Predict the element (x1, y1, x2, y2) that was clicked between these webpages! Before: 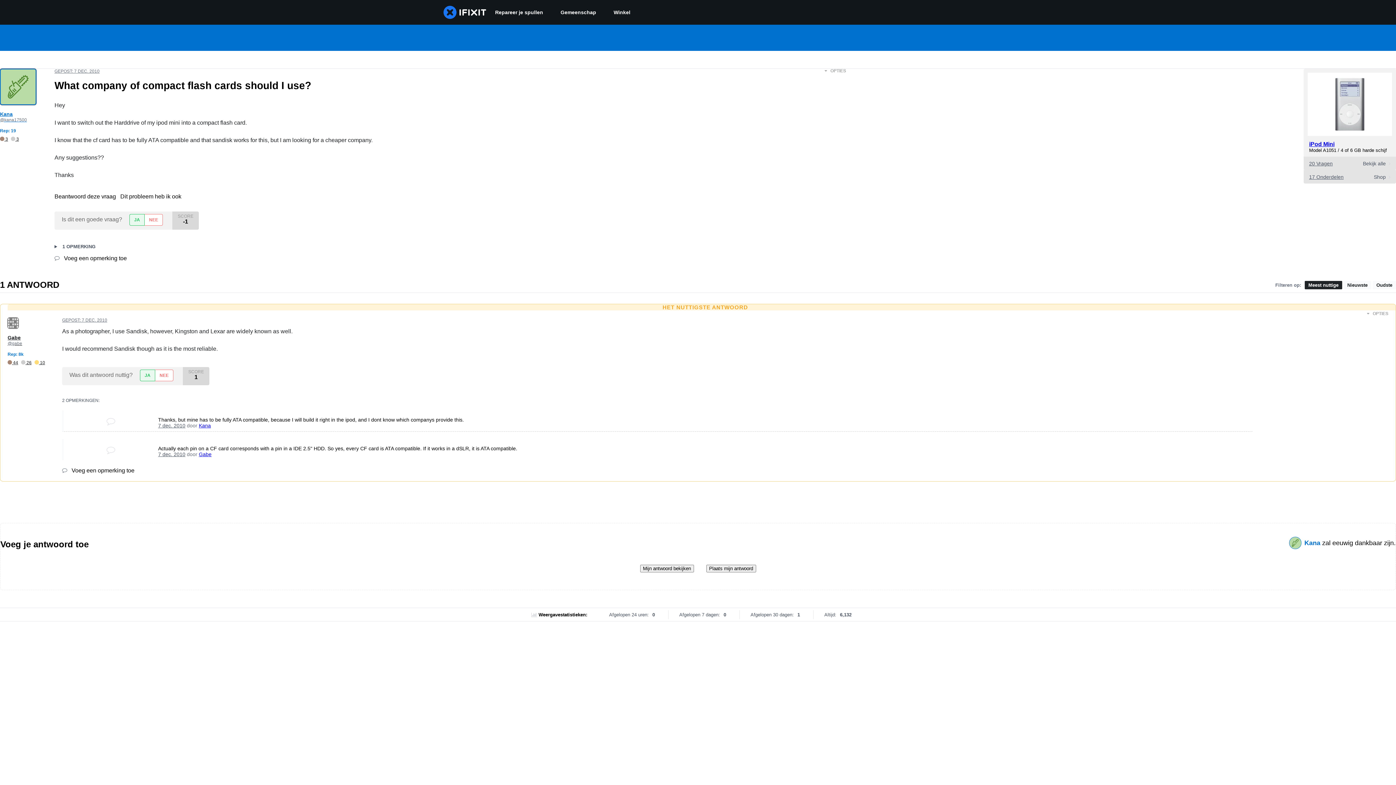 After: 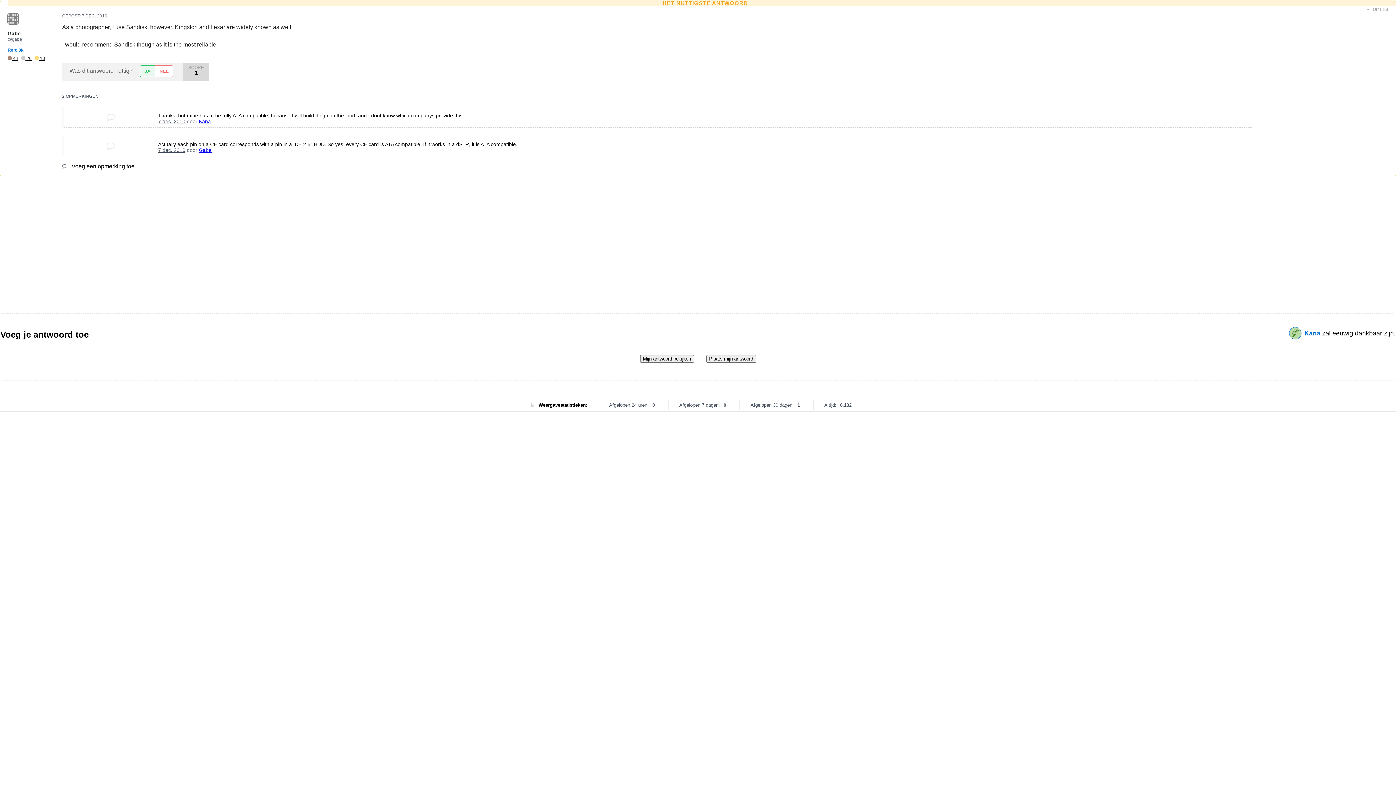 Action: bbox: (62, 317, 107, 322) label: GEPOST: 7 DEC. 2010